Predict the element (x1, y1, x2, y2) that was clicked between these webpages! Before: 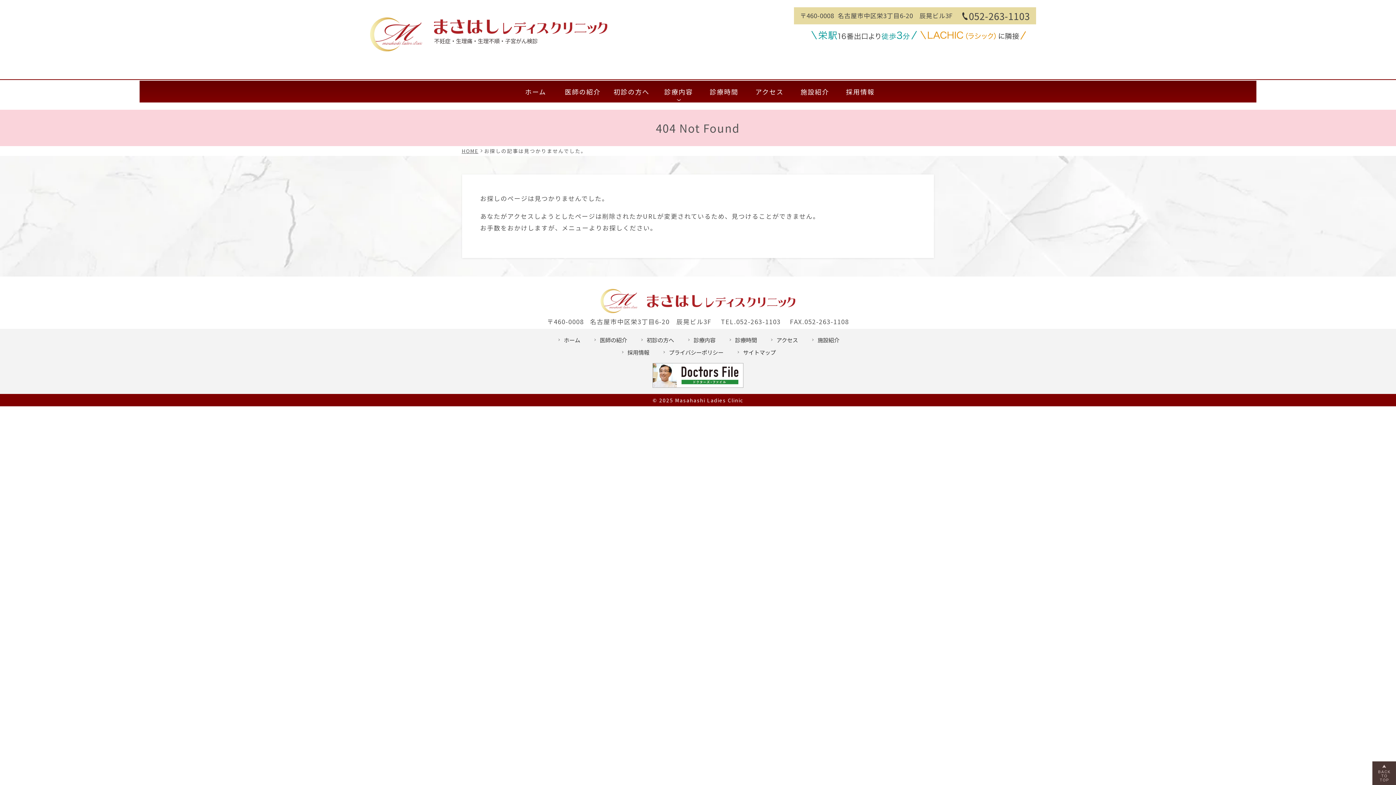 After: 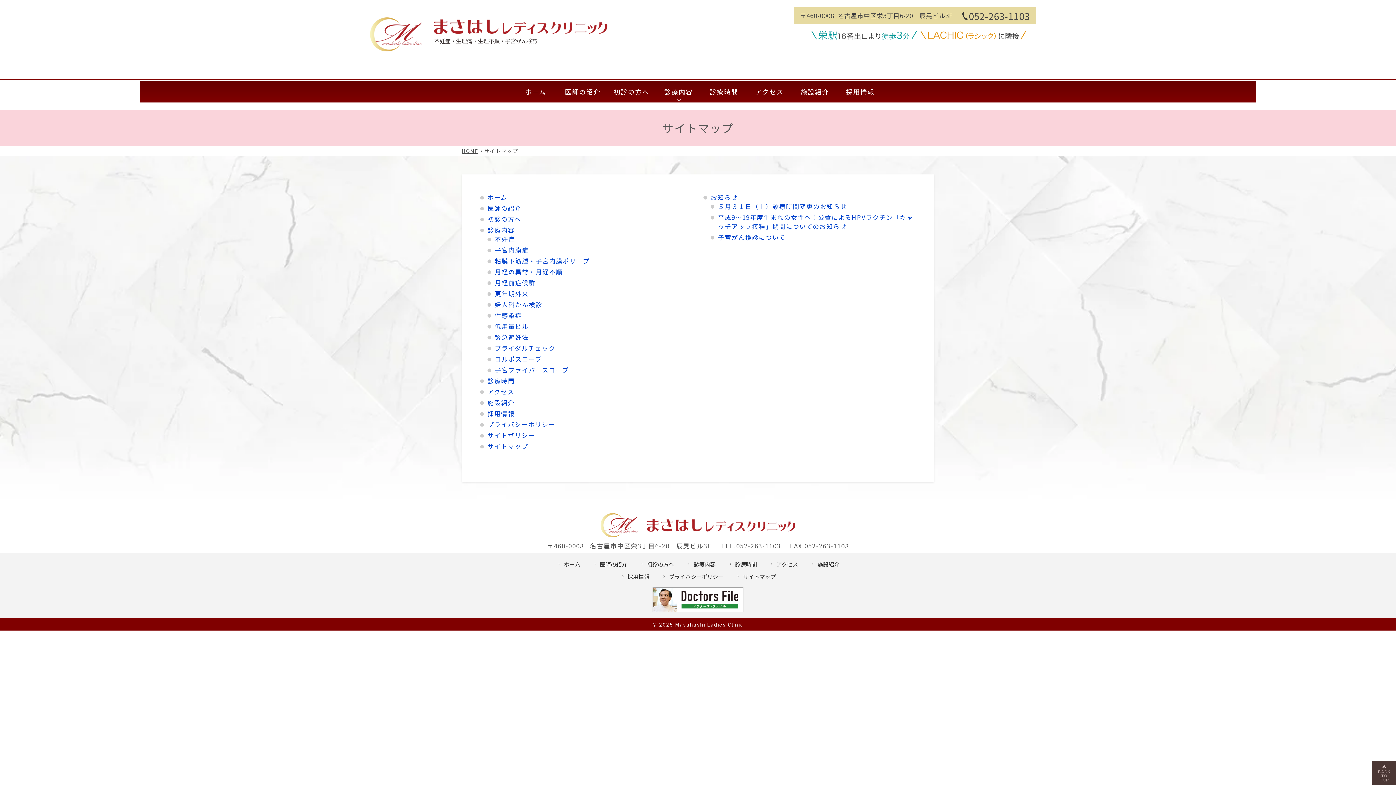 Action: label: サイトマップ bbox: (736, 348, 776, 356)